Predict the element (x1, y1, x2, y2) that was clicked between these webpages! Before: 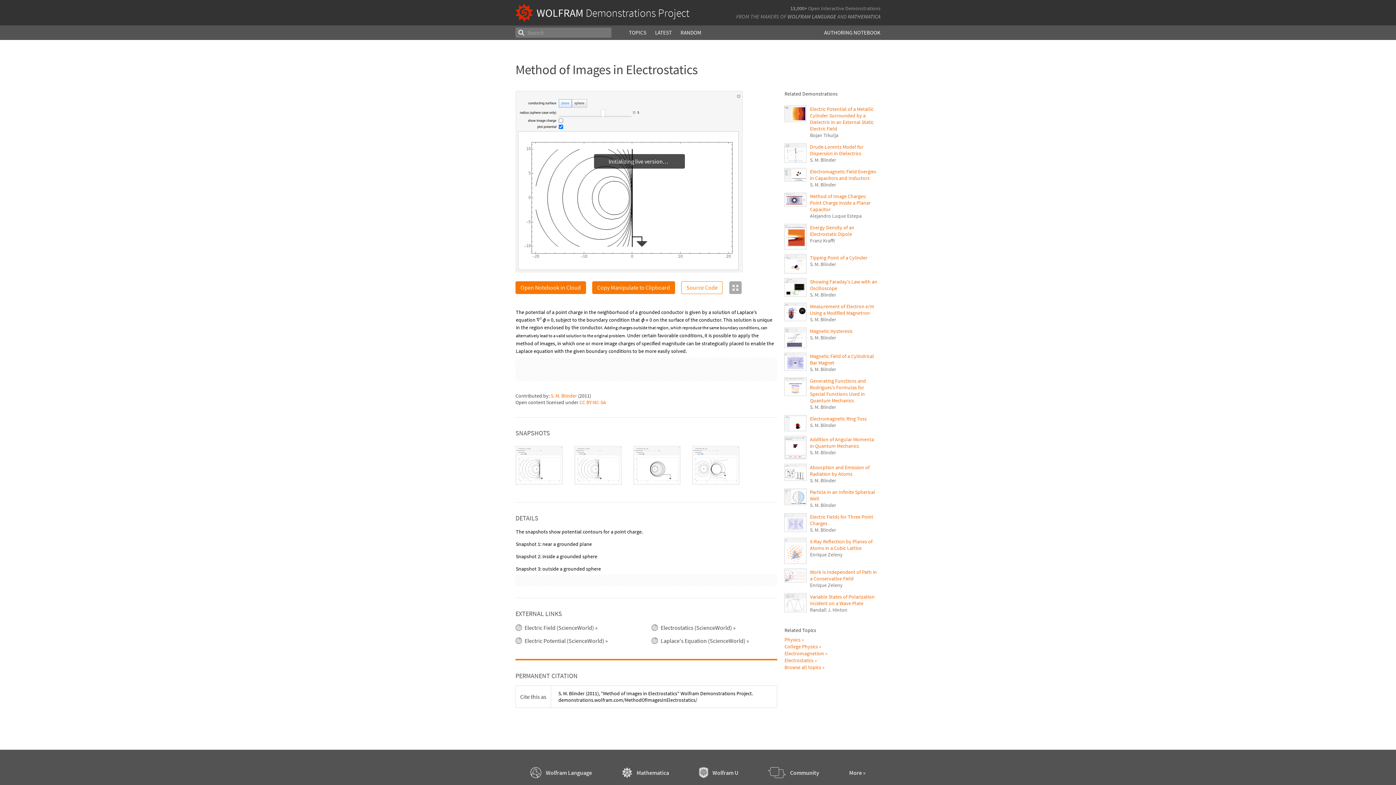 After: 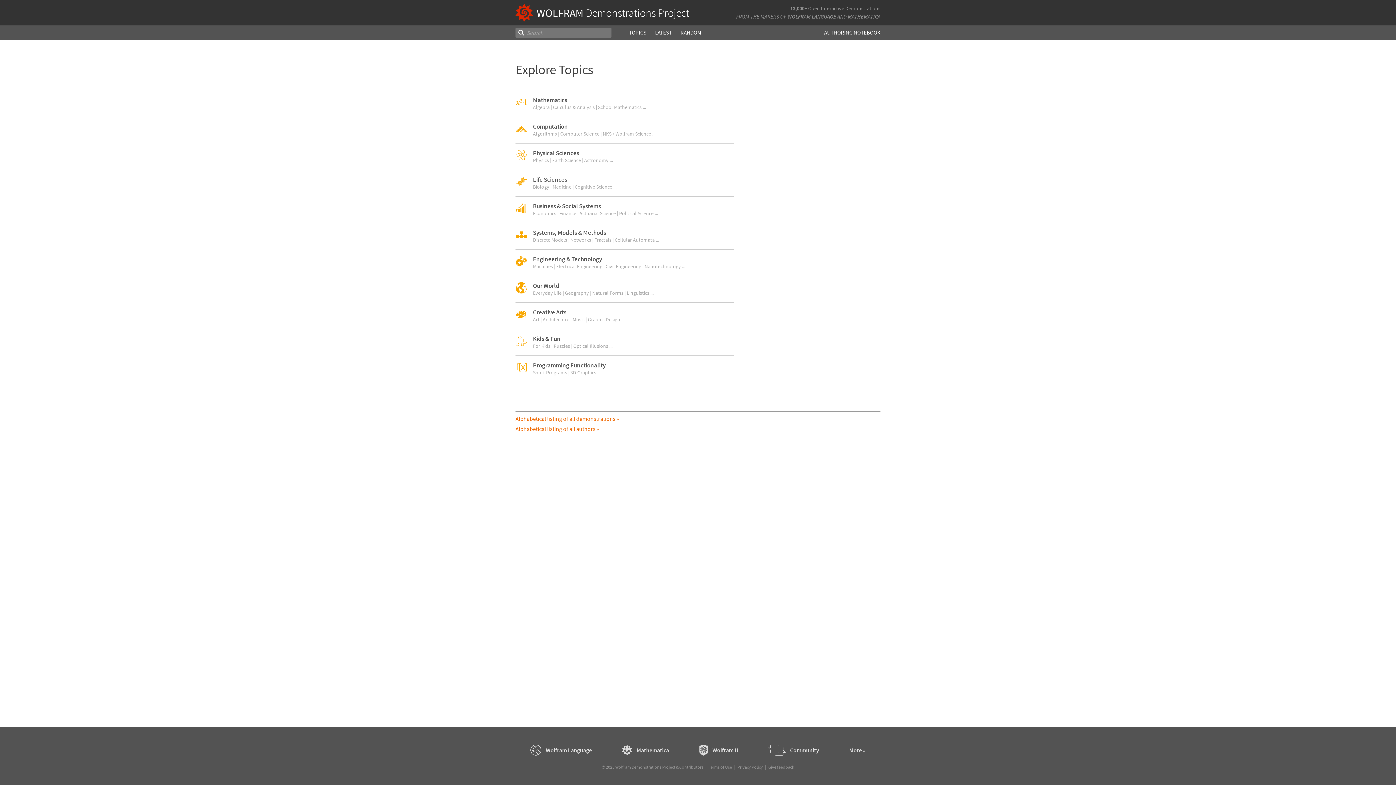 Action: label: Browse all topics bbox: (784, 657, 824, 664)